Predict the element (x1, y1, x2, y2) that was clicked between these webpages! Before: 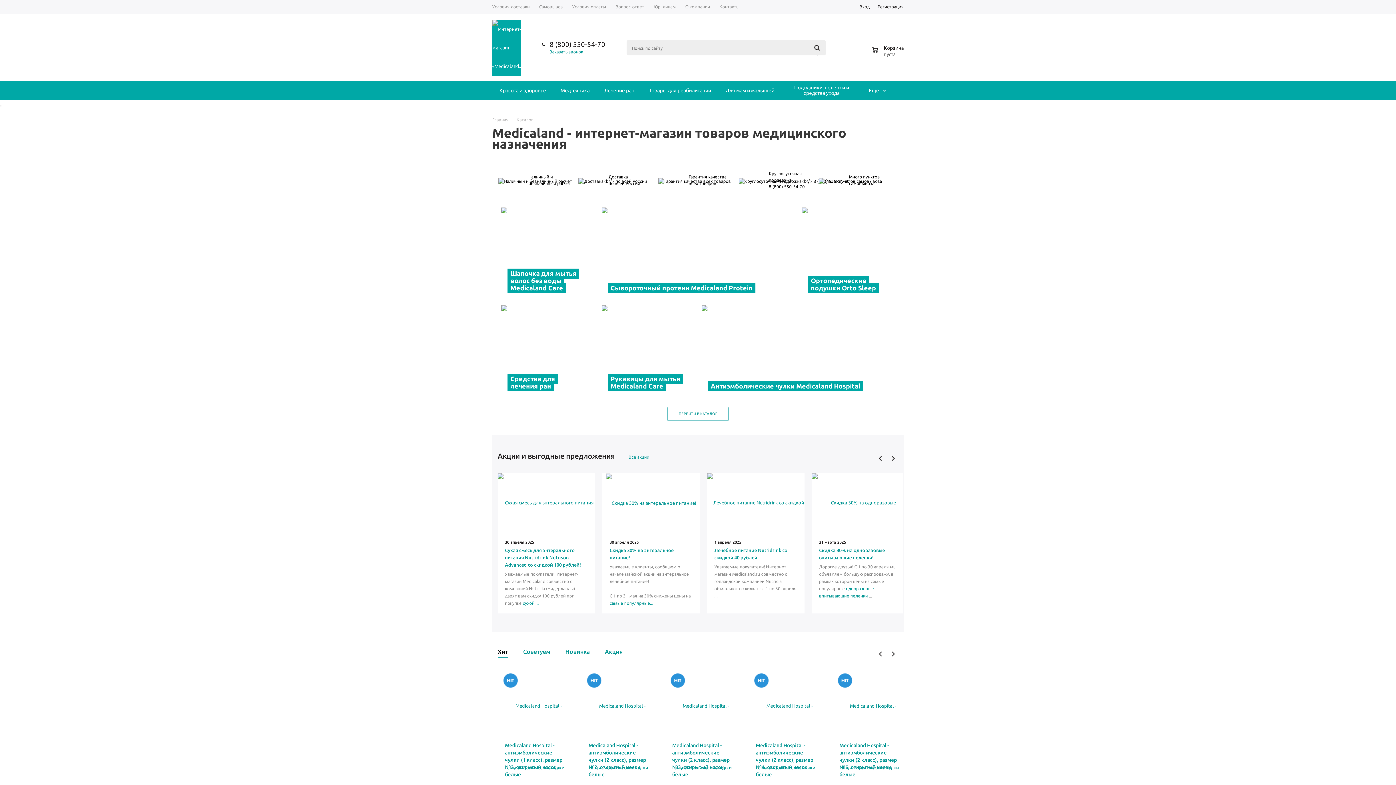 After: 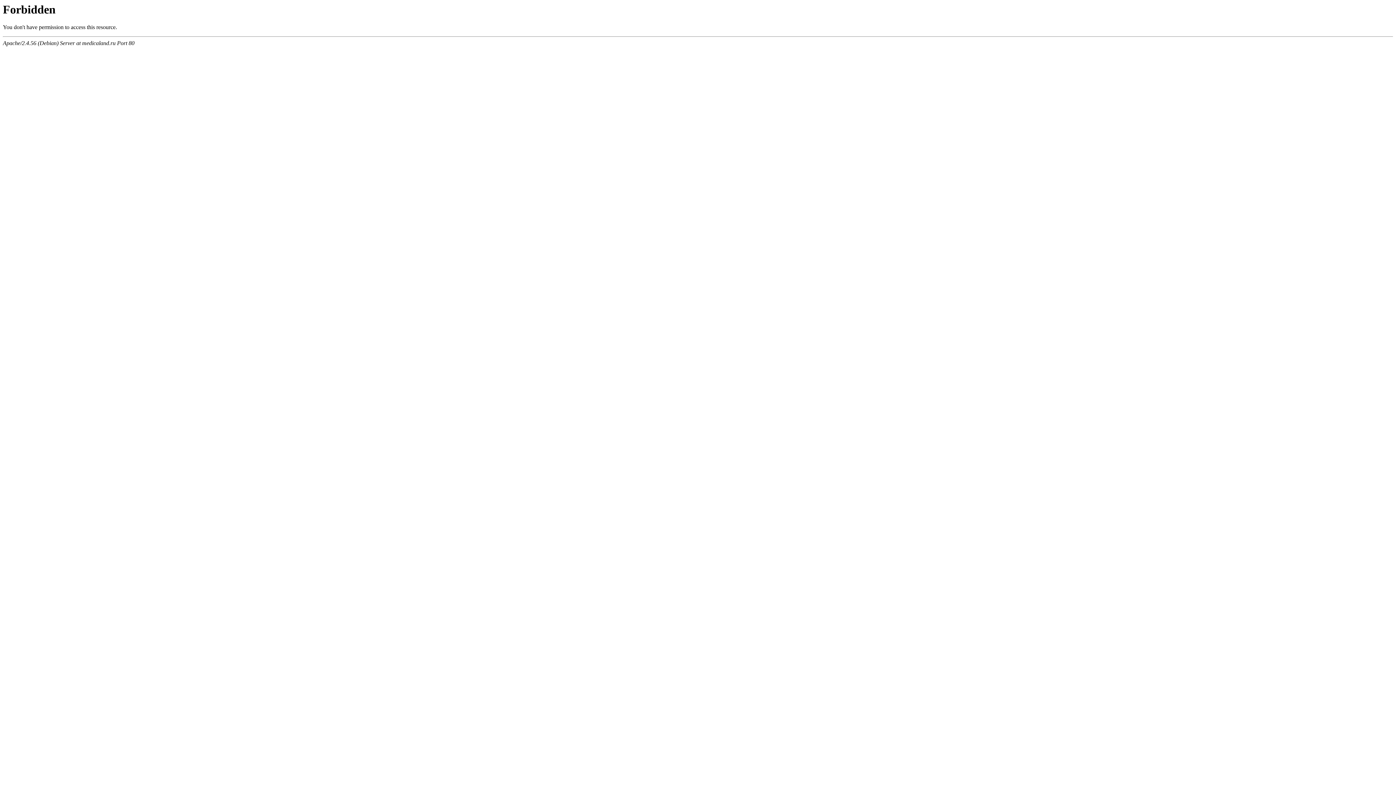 Action: label: Самовывоз bbox: (534, 0, 567, 14)